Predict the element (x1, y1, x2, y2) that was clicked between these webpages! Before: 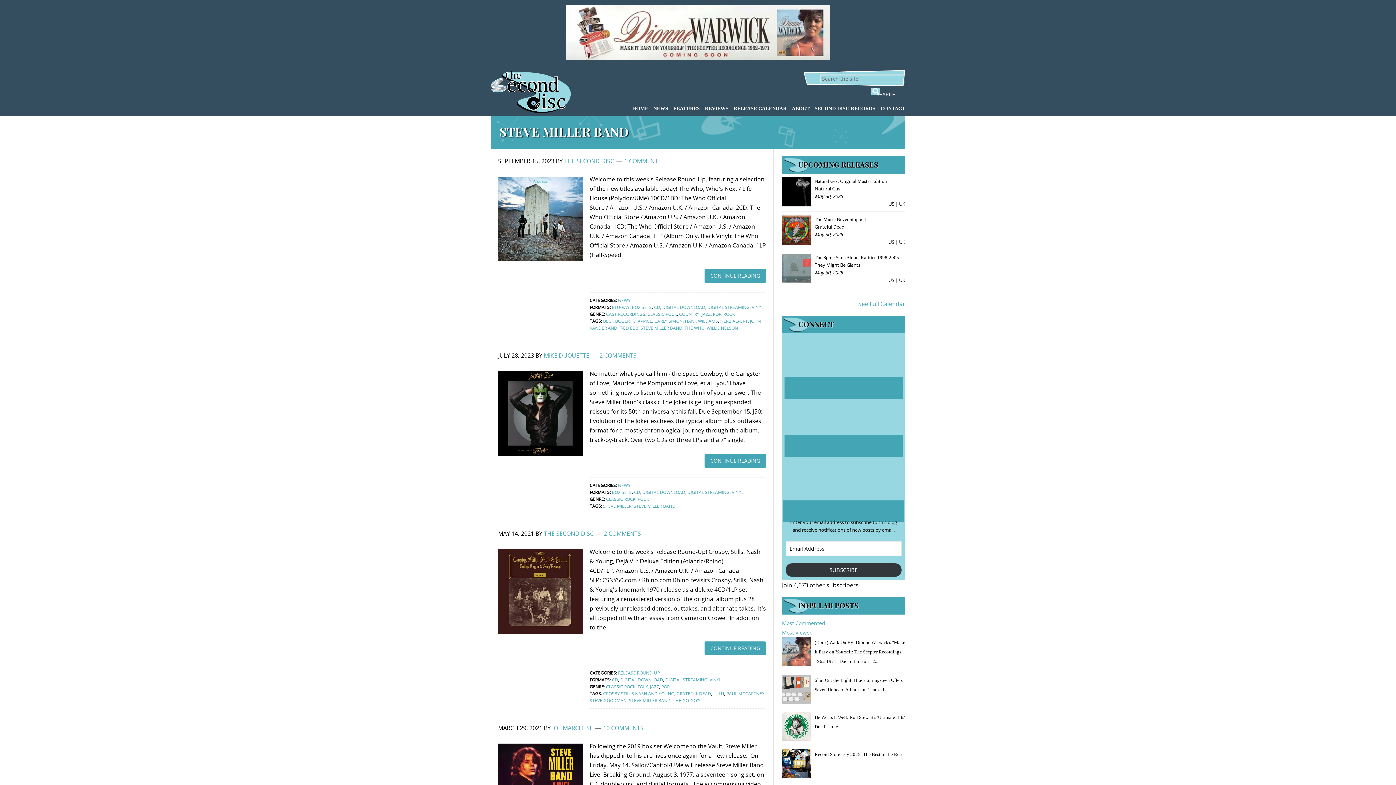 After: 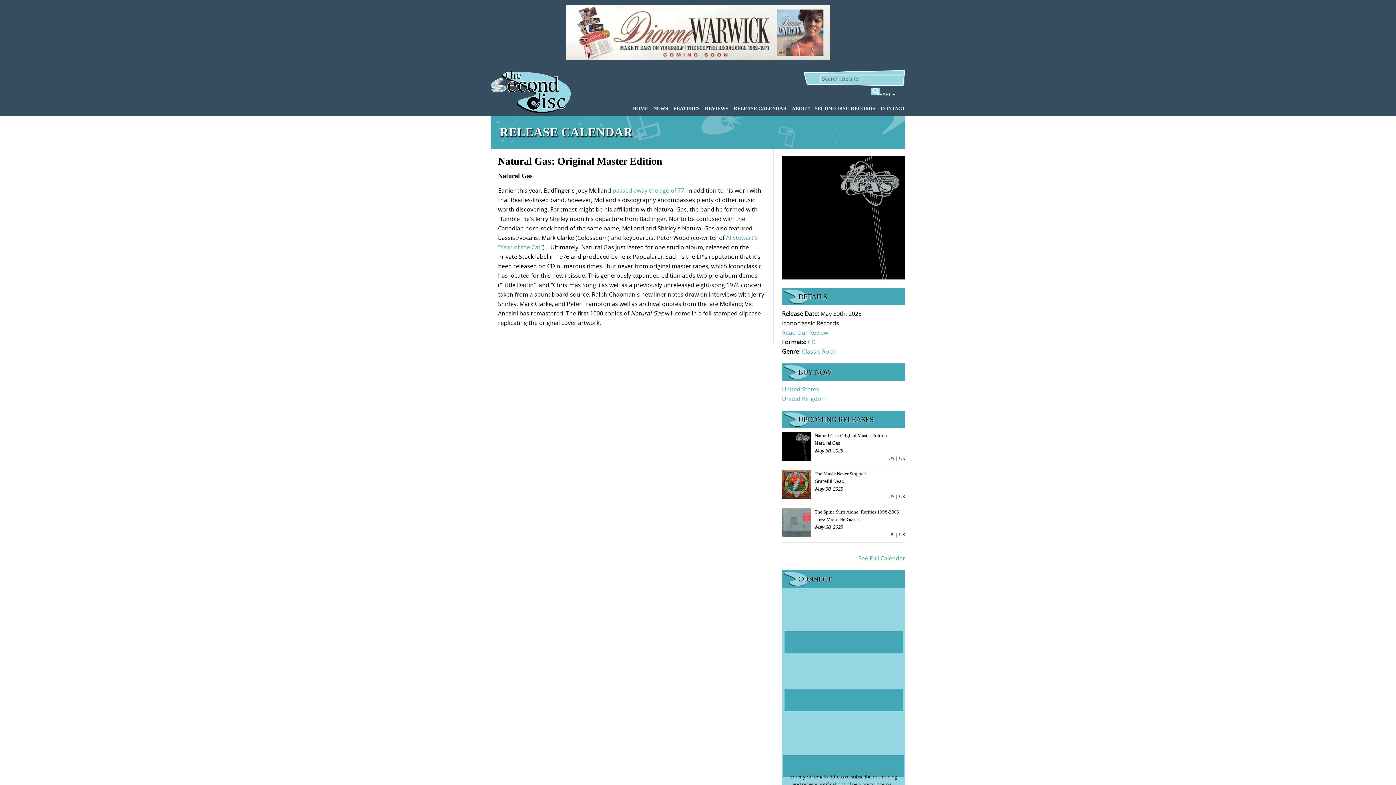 Action: bbox: (814, 178, 887, 183) label: Natural Gas: Original Master Edition